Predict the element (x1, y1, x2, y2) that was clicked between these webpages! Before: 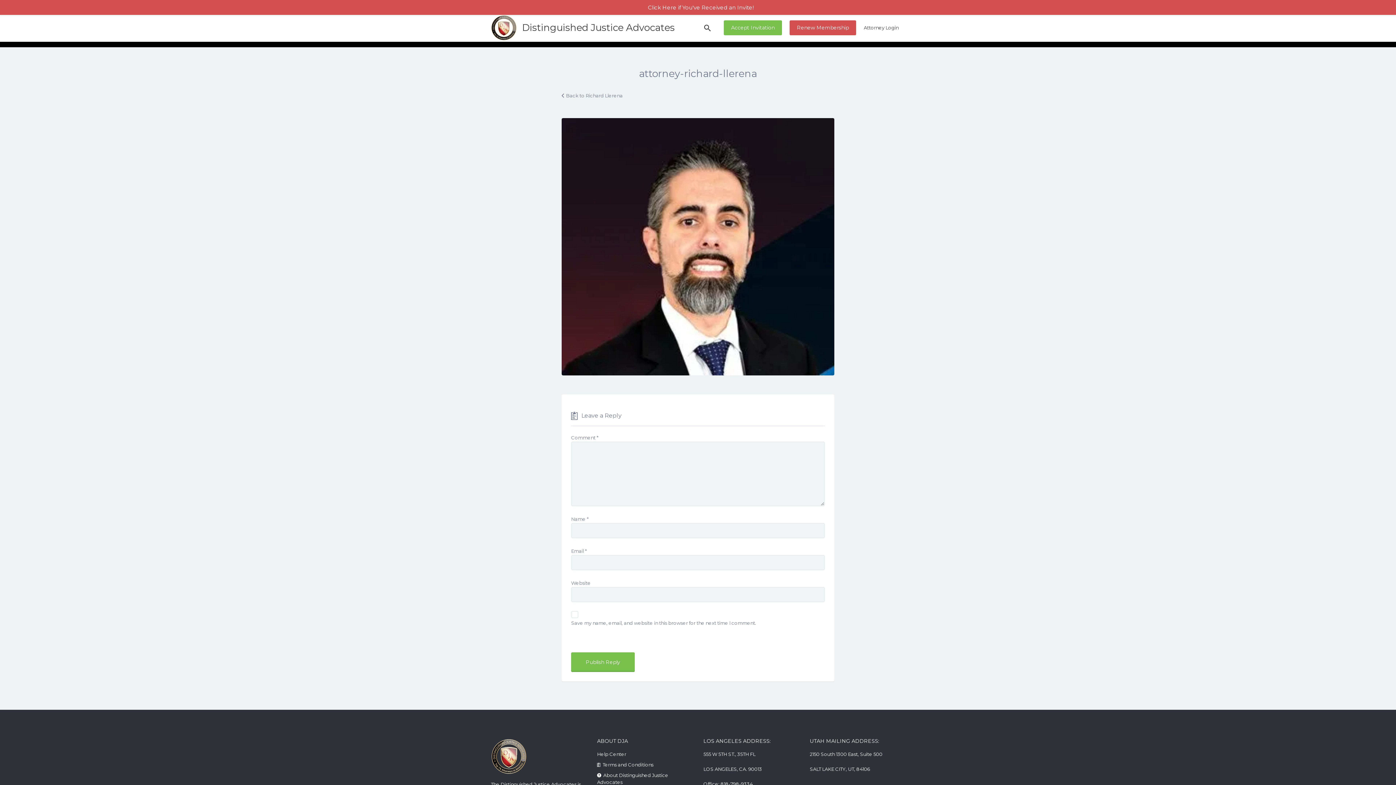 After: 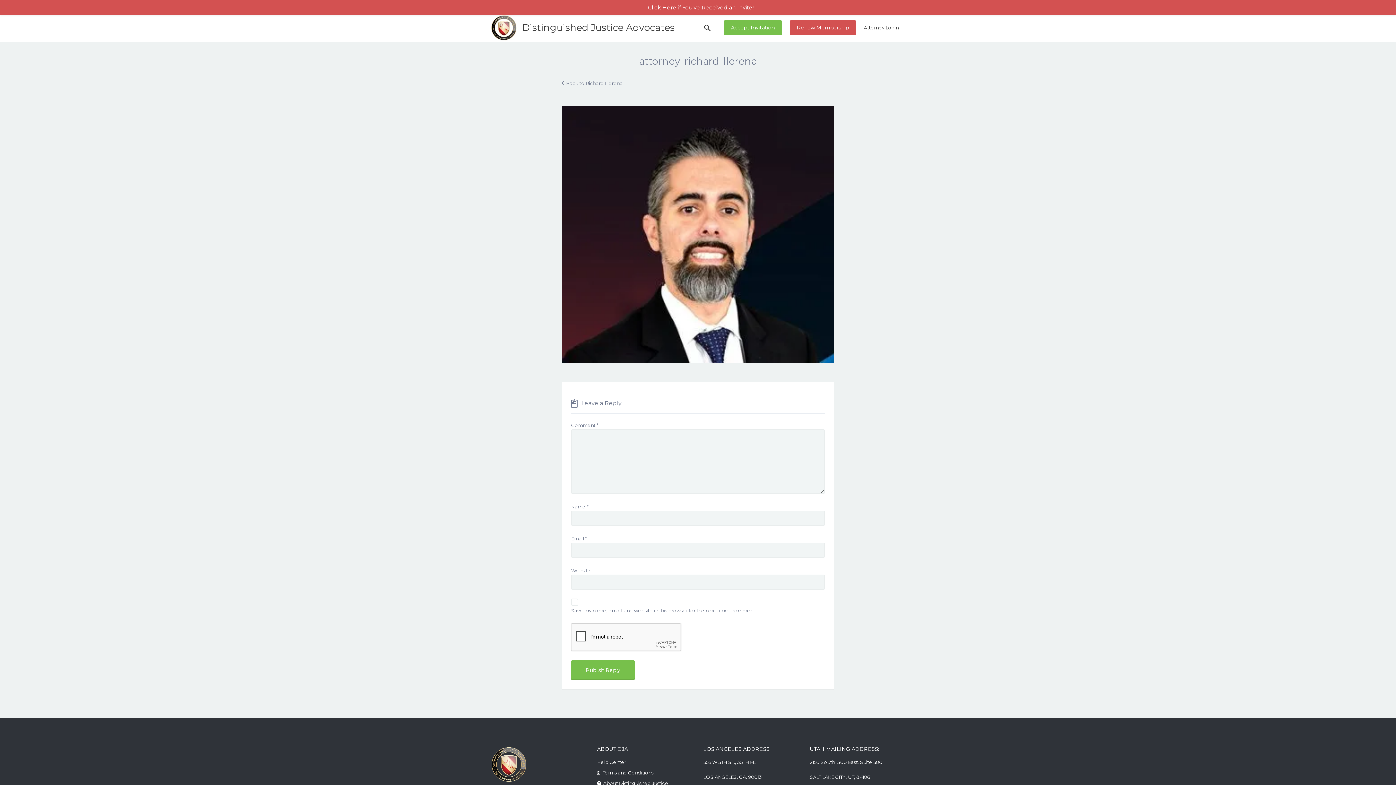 Action: bbox: (704, 17, 710, 38)